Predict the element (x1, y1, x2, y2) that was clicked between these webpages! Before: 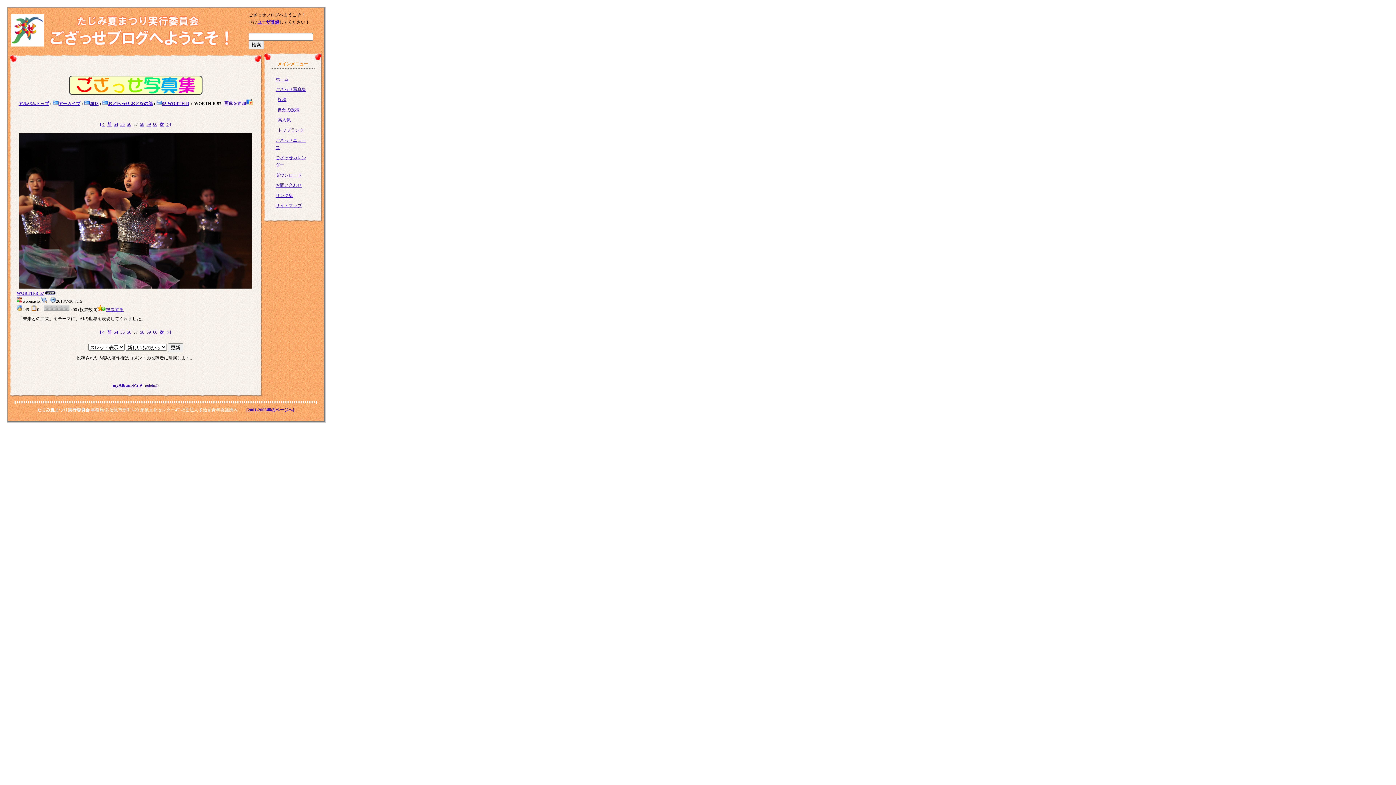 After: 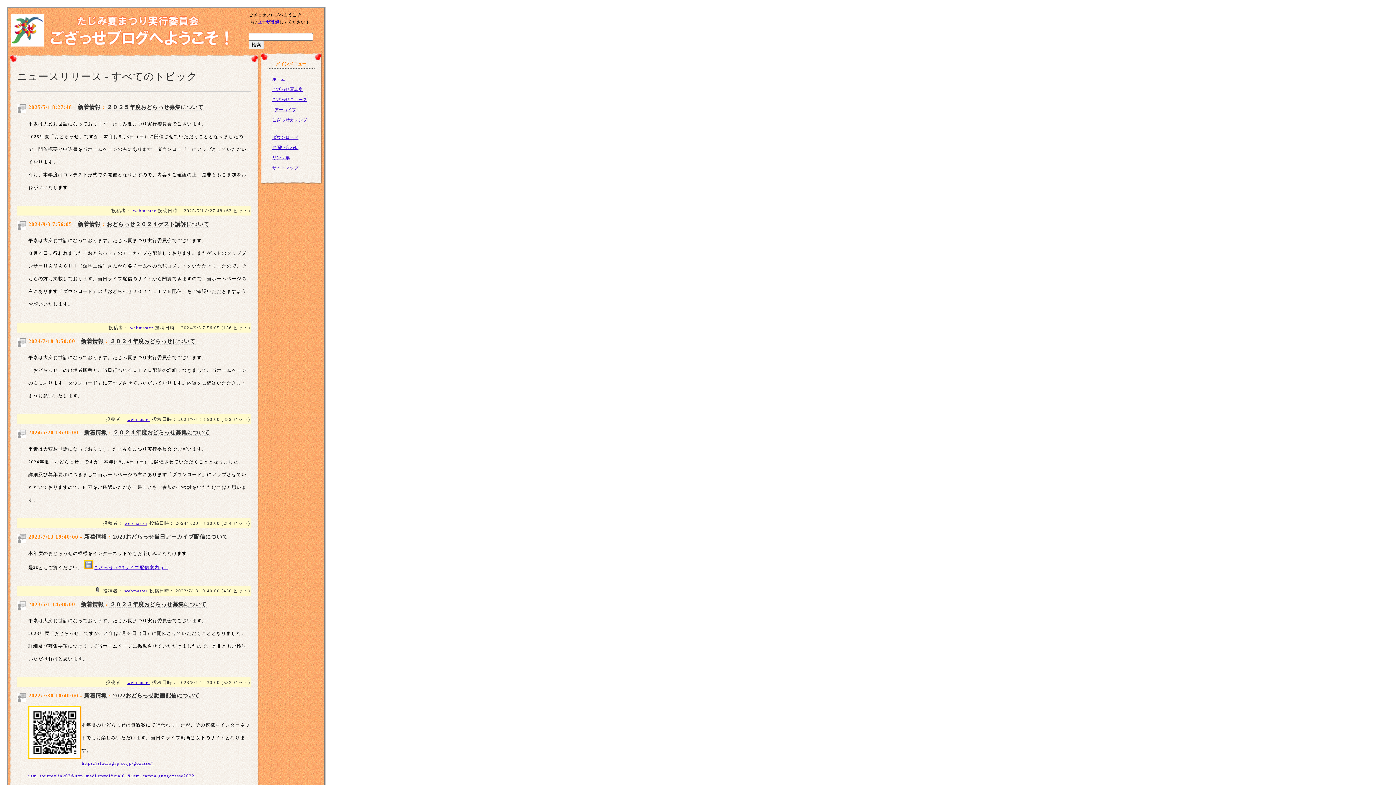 Action: label: ござっせニュース bbox: (274, 135, 311, 152)